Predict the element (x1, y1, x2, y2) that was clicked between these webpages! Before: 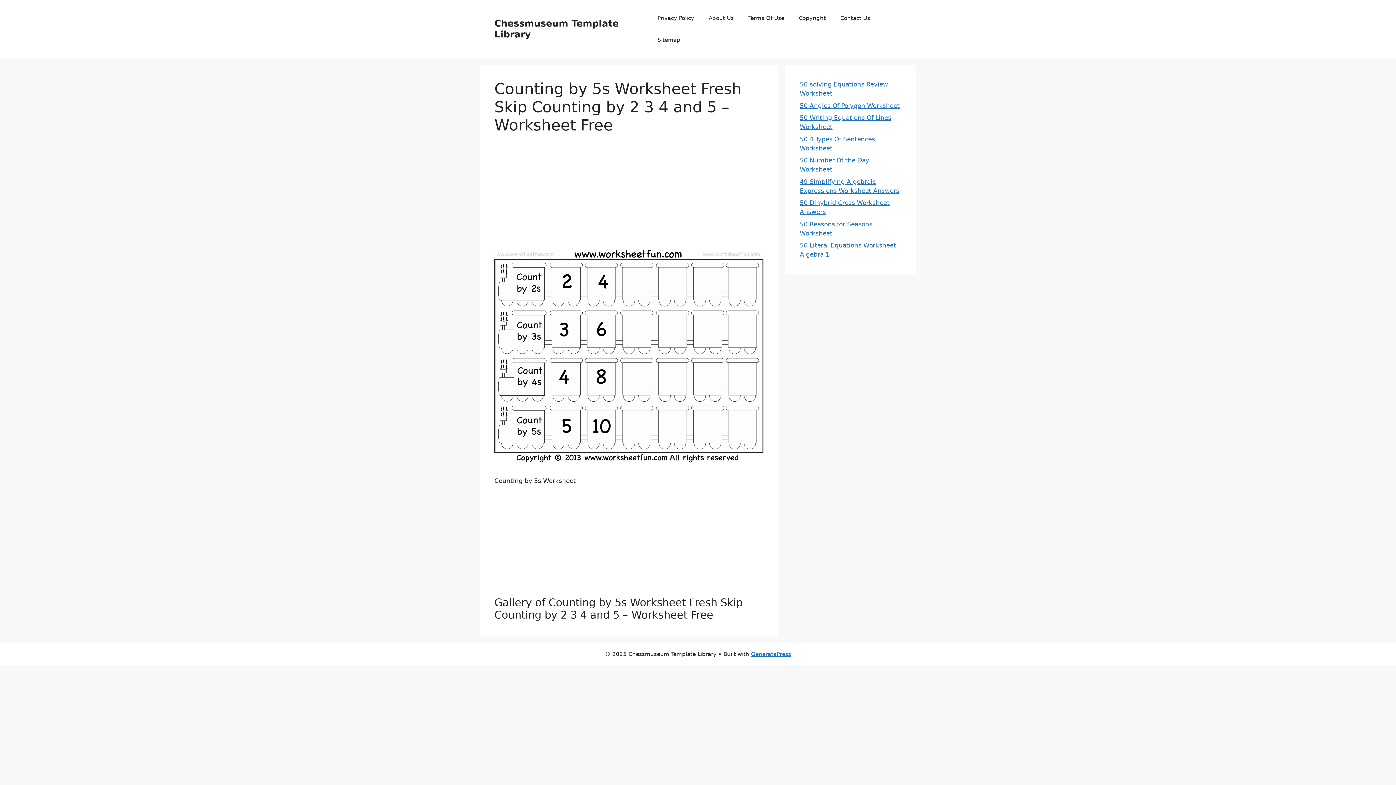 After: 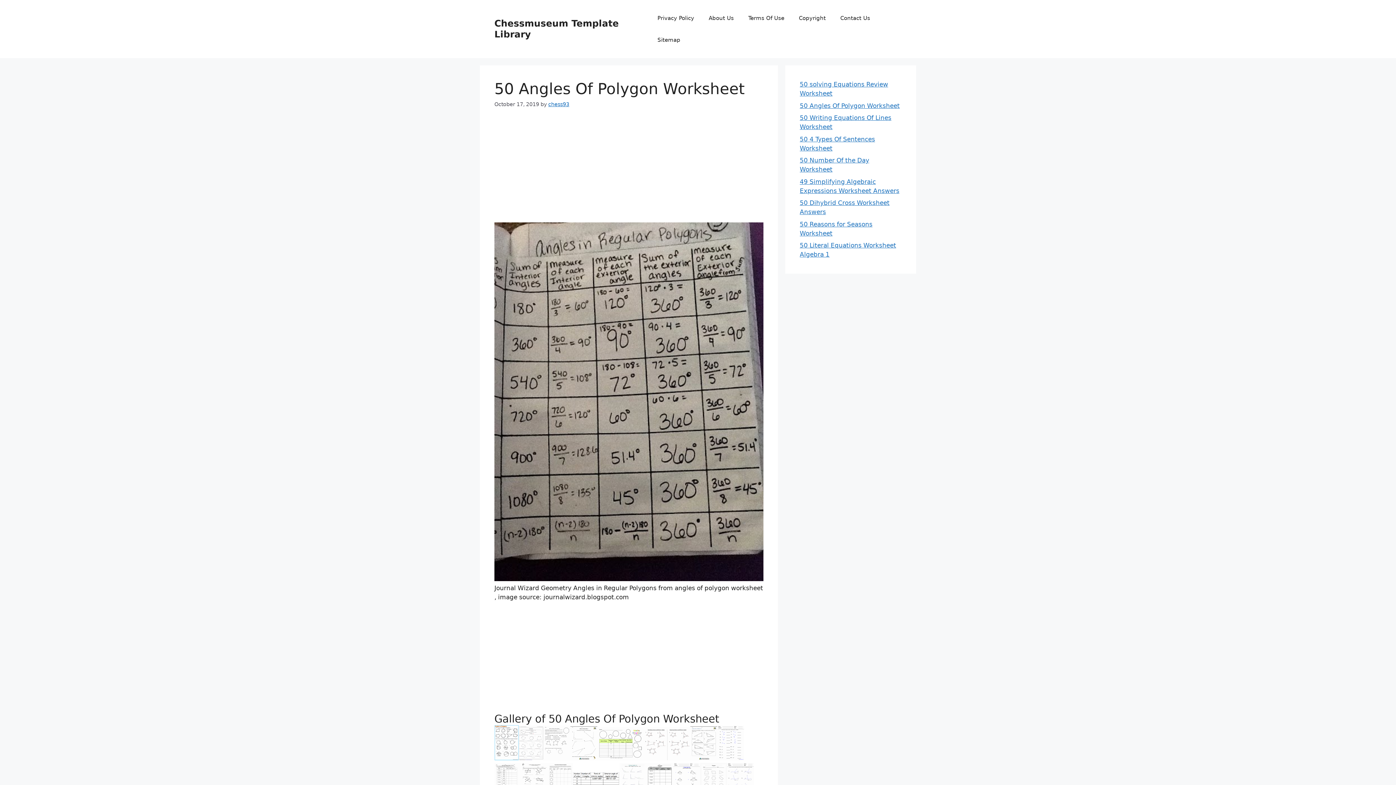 Action: bbox: (800, 102, 900, 109) label: 50 Angles Of Polygon Worksheet